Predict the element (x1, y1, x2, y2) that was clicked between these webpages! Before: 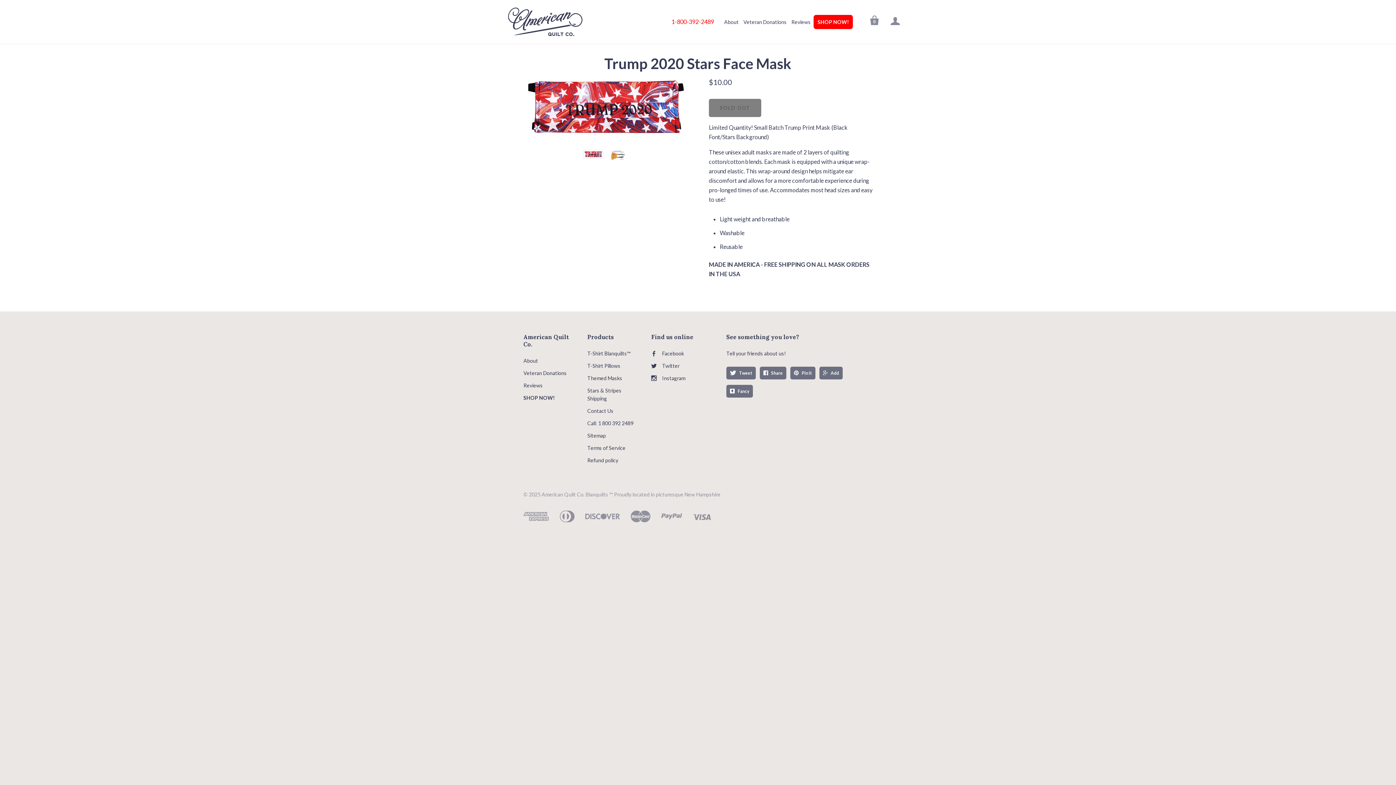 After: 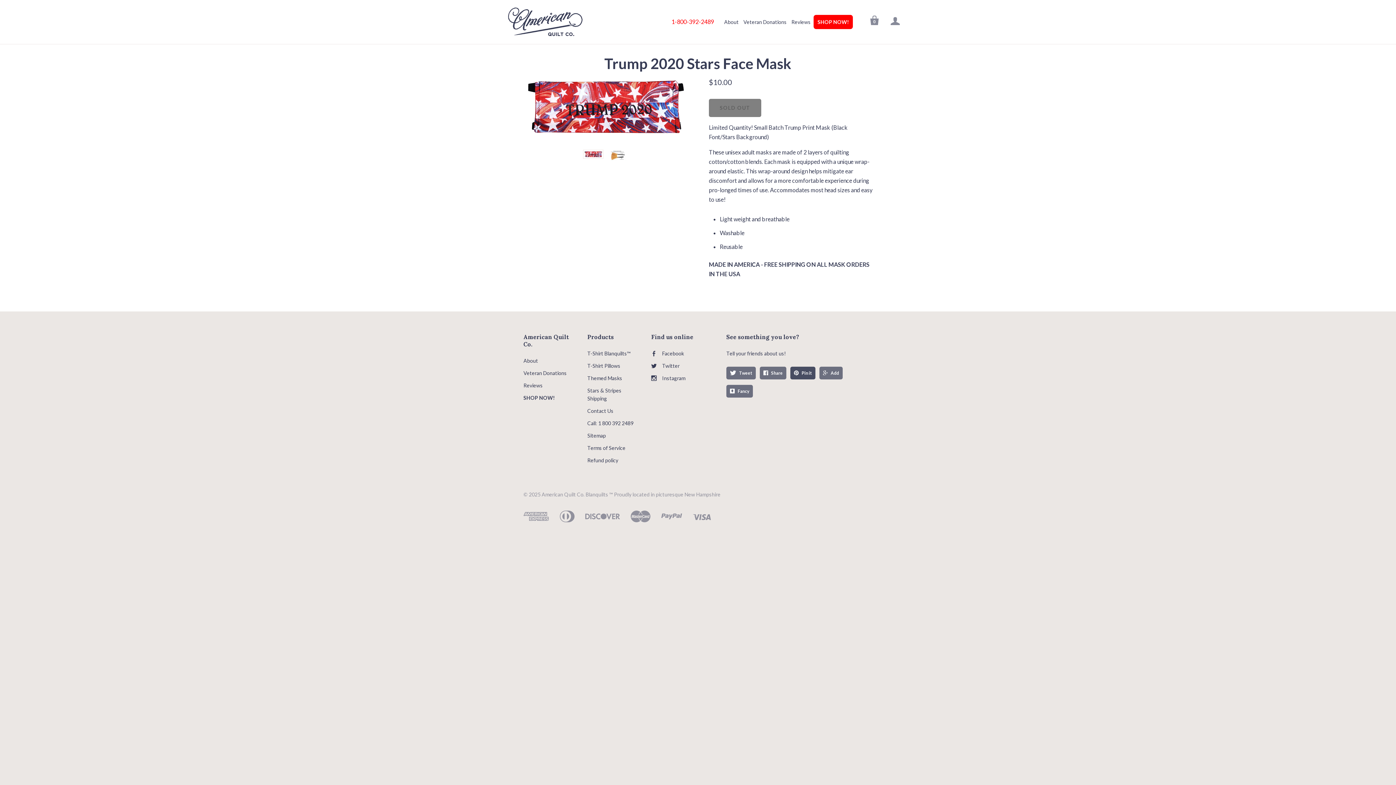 Action: bbox: (790, 366, 815, 379) label: Pin it